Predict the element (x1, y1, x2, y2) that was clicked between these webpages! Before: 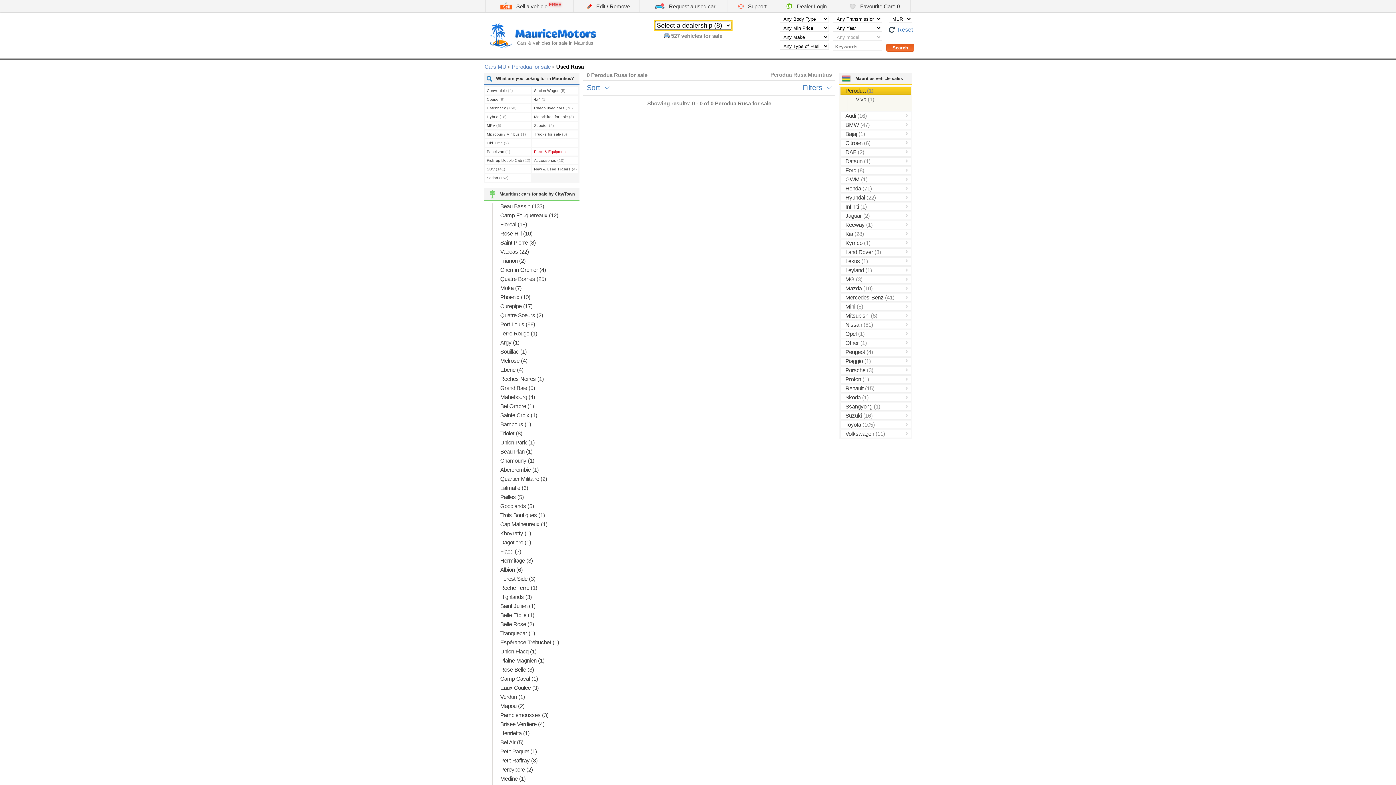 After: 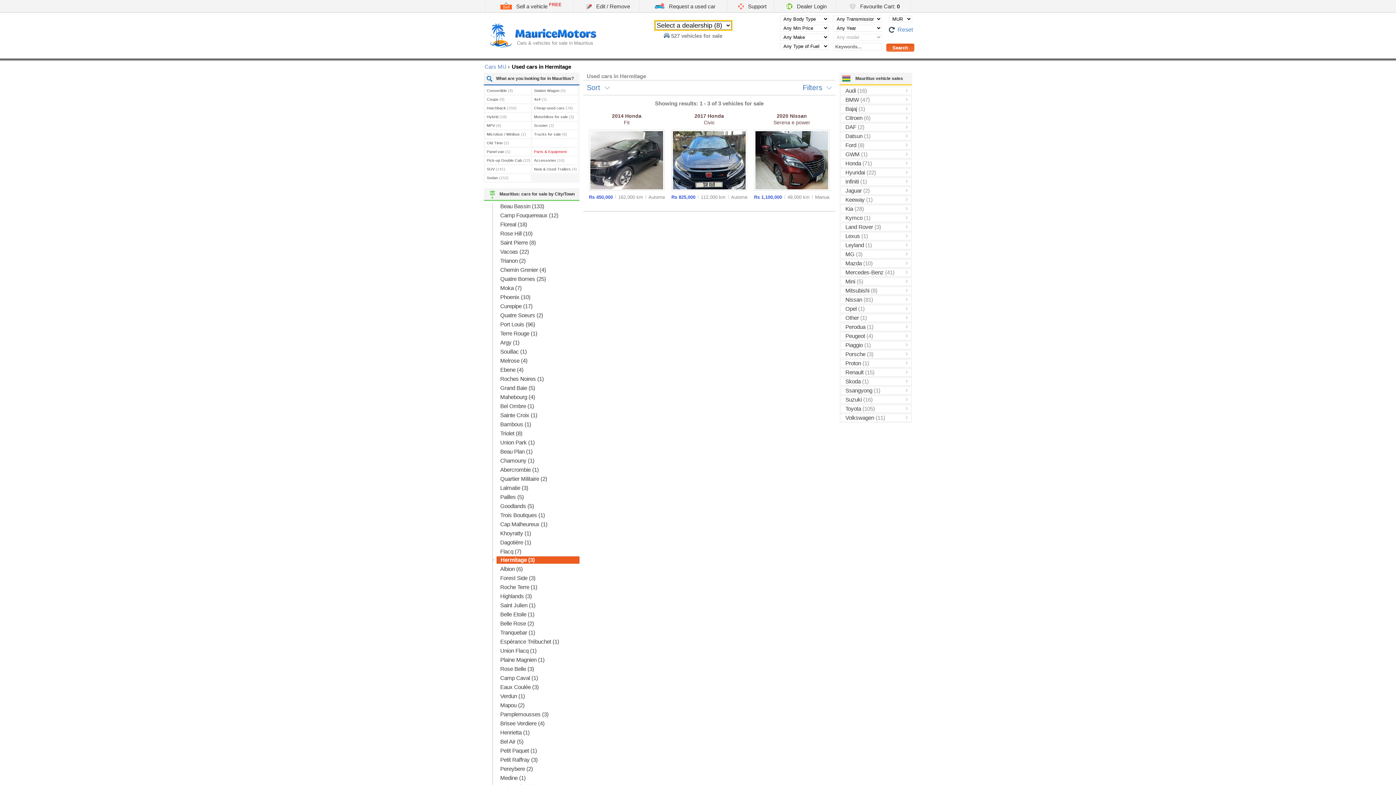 Action: bbox: (493, 557, 579, 564) label: Hermitage (3)